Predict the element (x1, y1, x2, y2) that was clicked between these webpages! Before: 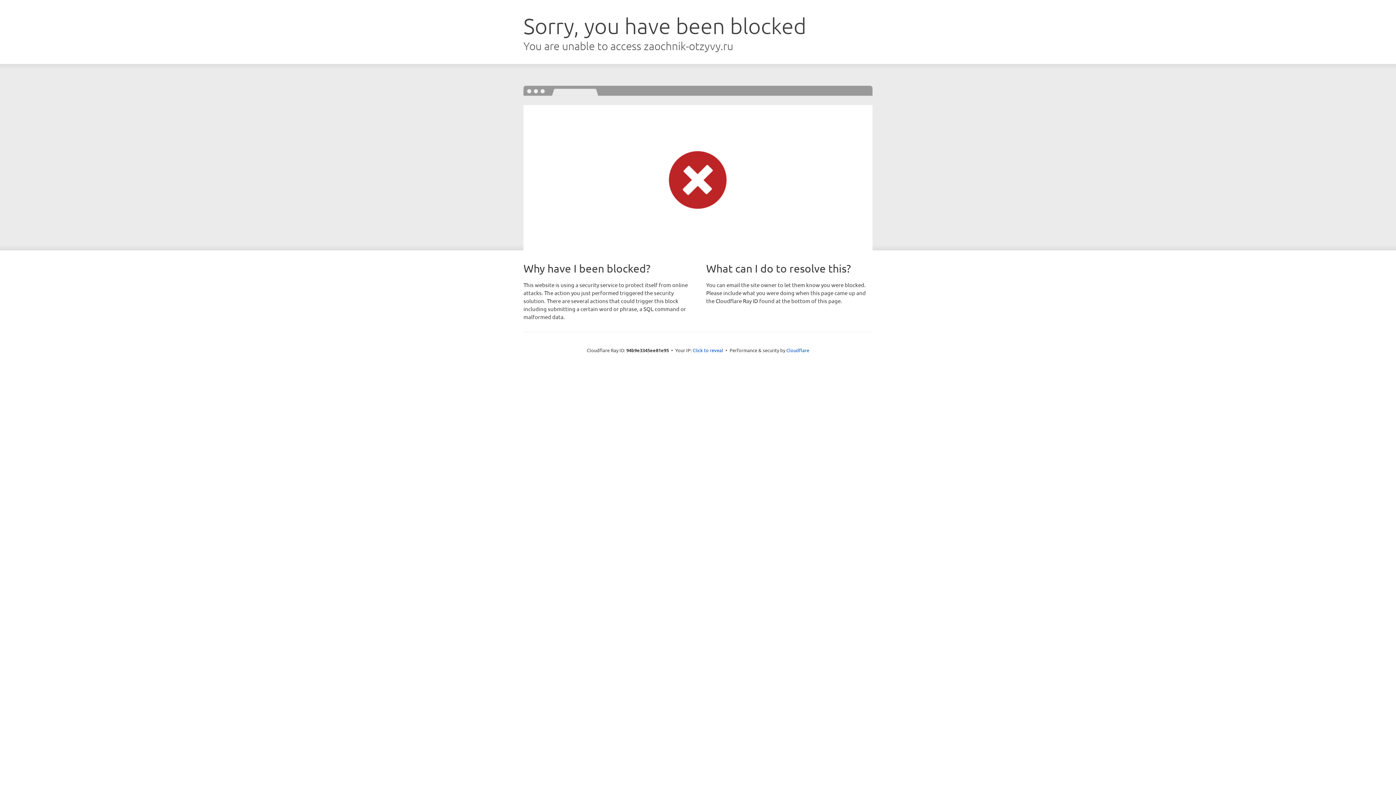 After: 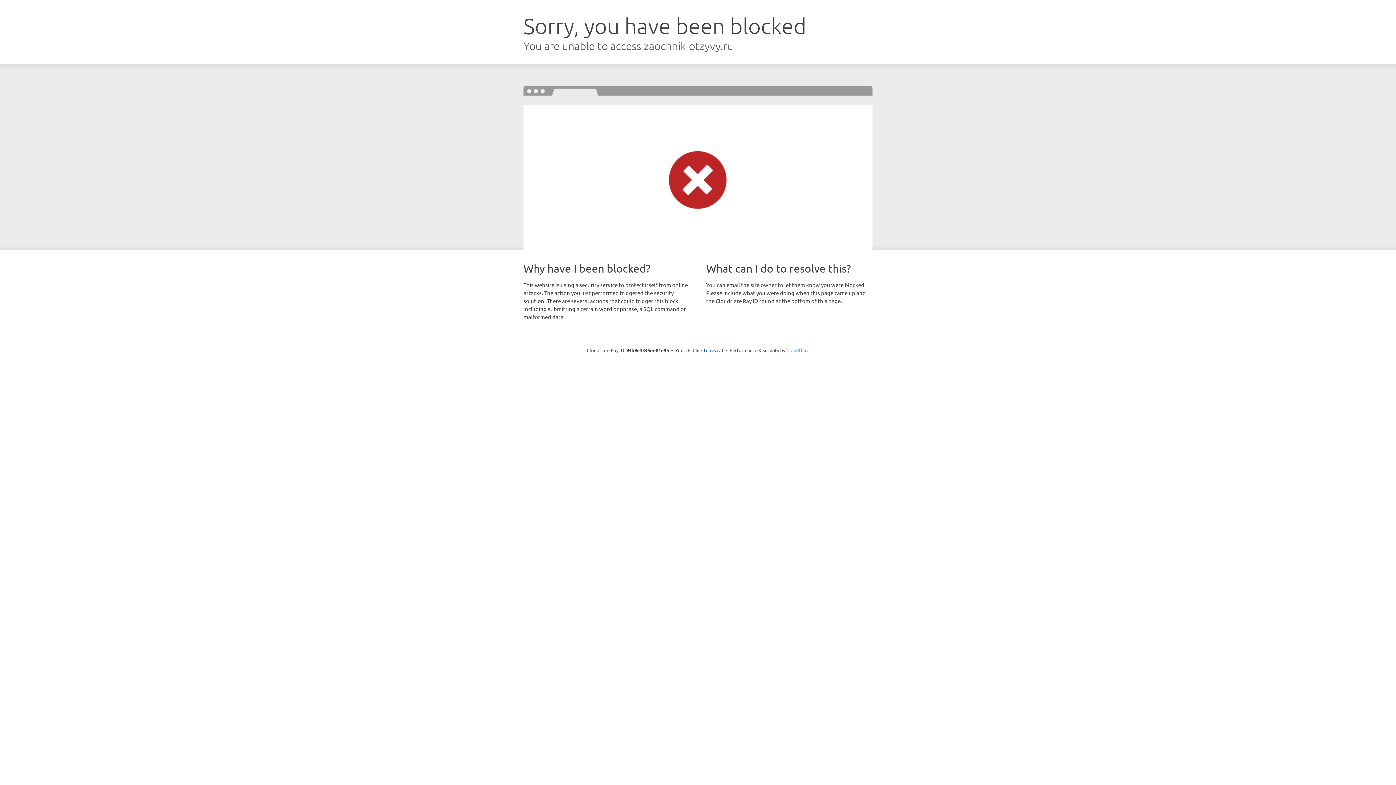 Action: label: Cloudflare bbox: (786, 347, 809, 353)